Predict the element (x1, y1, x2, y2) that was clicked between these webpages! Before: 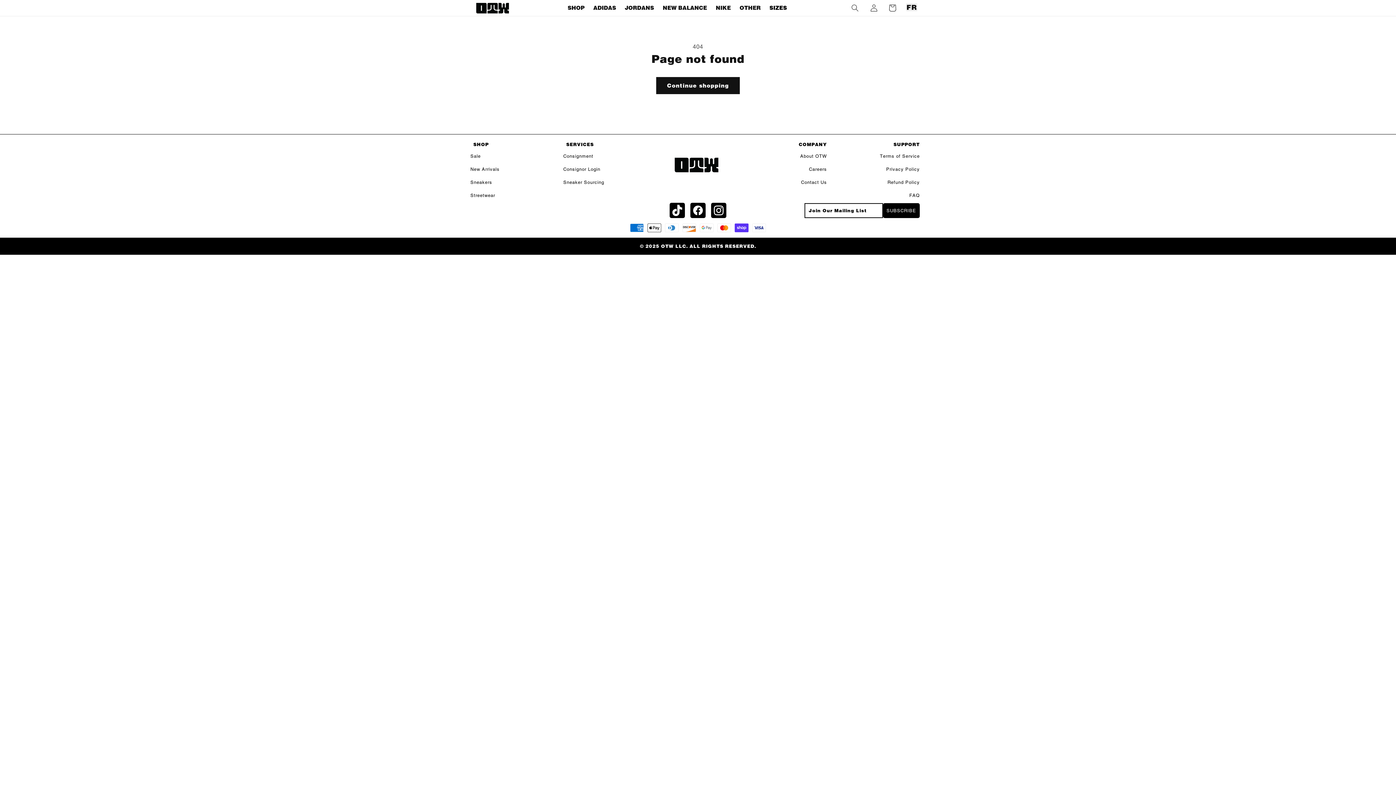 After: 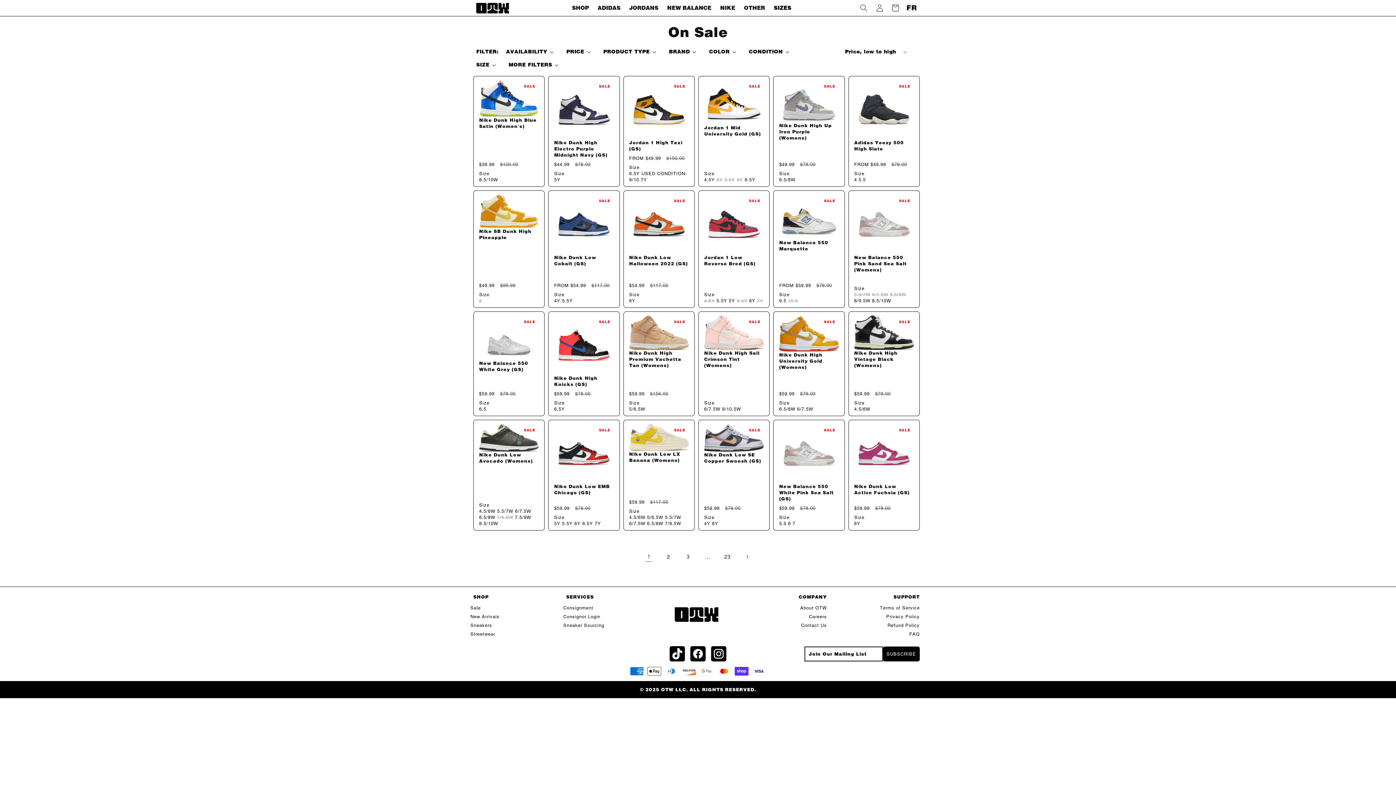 Action: bbox: (470, 153, 480, 158) label: Sale